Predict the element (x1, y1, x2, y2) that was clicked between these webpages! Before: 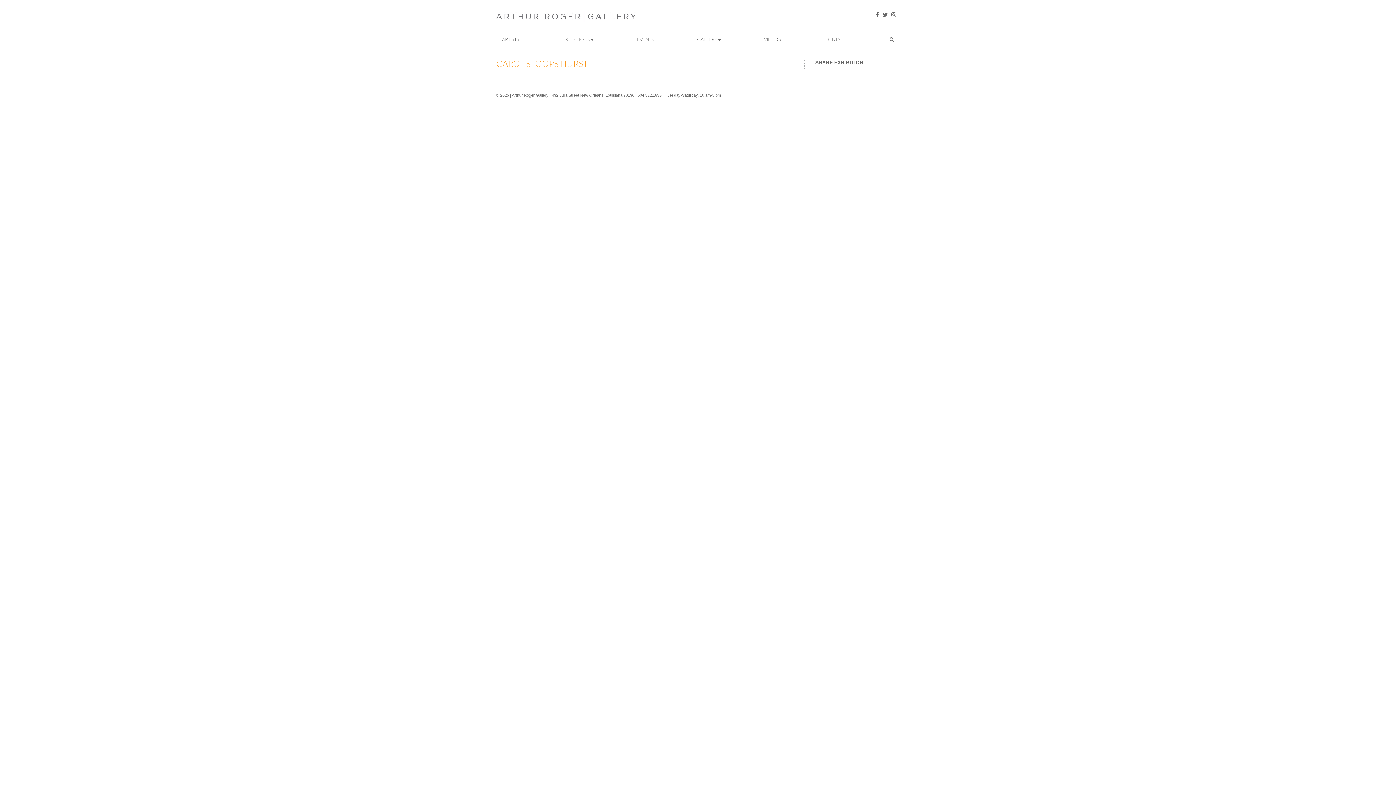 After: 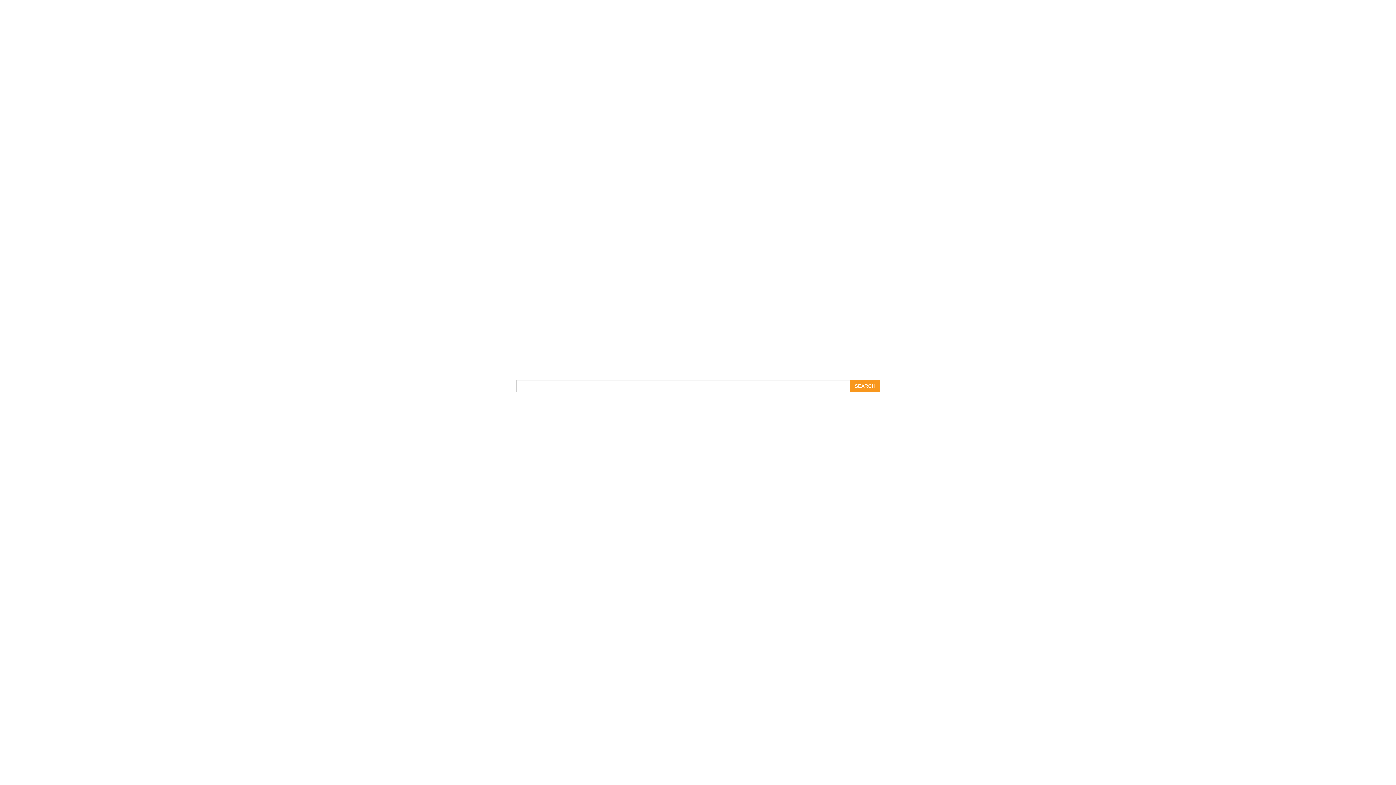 Action: bbox: (884, 35, 899, 43)